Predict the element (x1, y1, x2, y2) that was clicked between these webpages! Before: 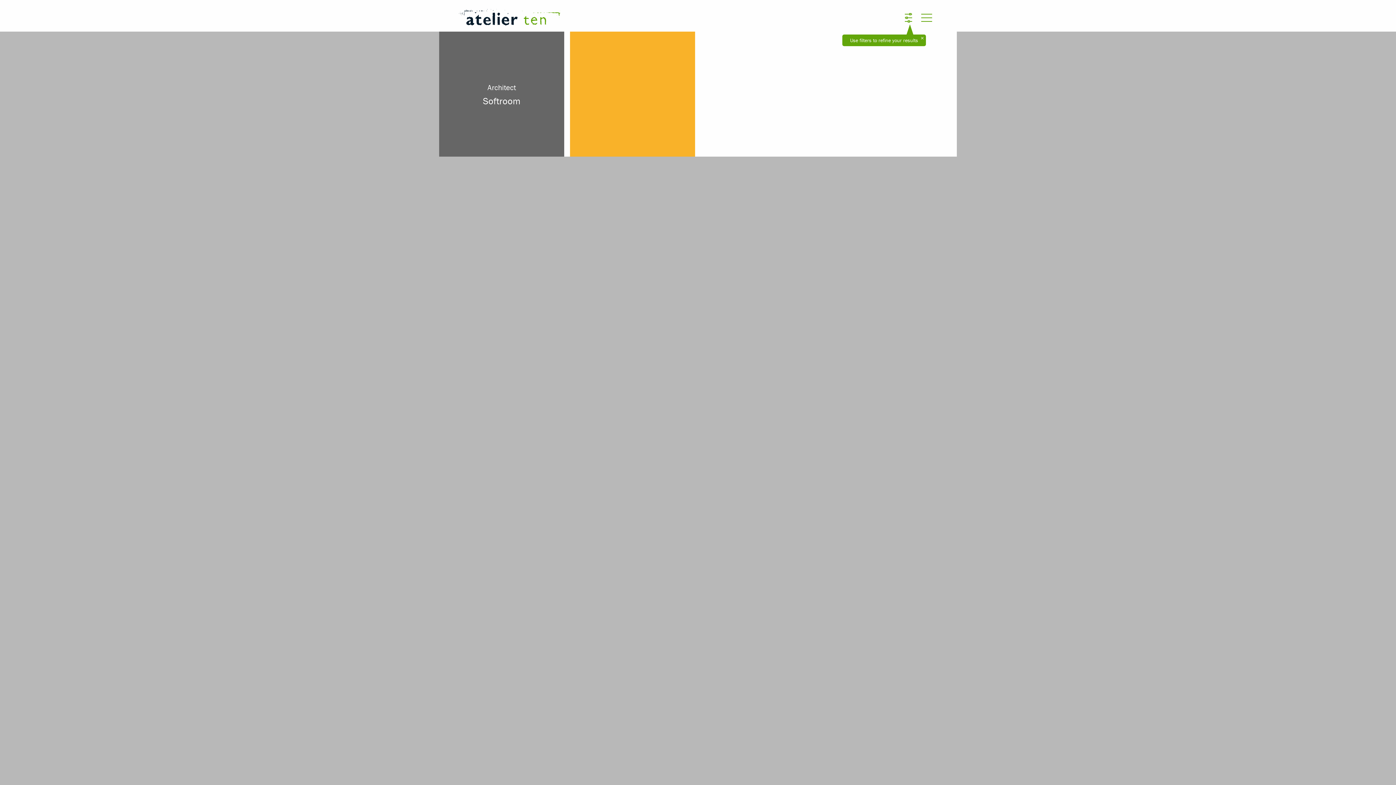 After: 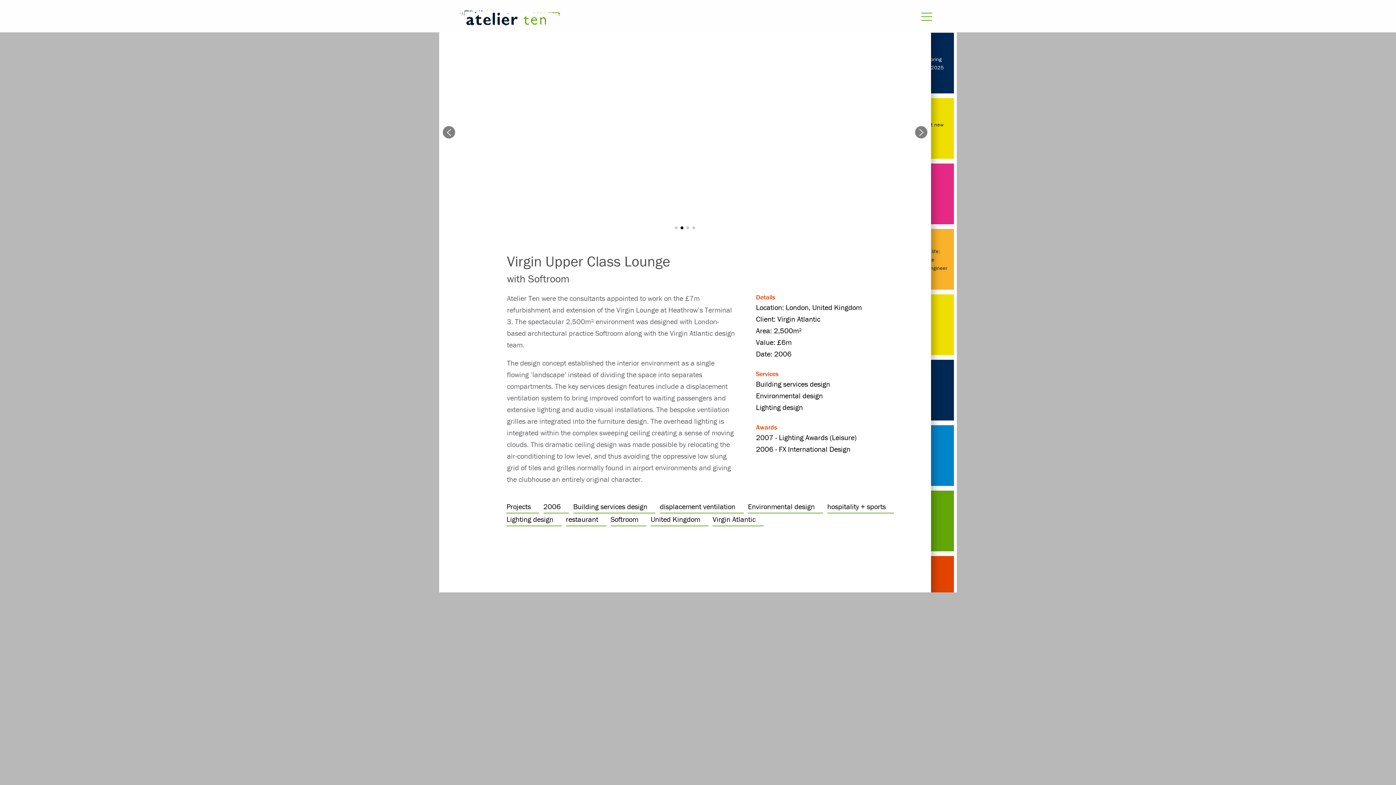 Action: label: Virgin Upper Class Lounge bbox: (570, 31, 695, 156)